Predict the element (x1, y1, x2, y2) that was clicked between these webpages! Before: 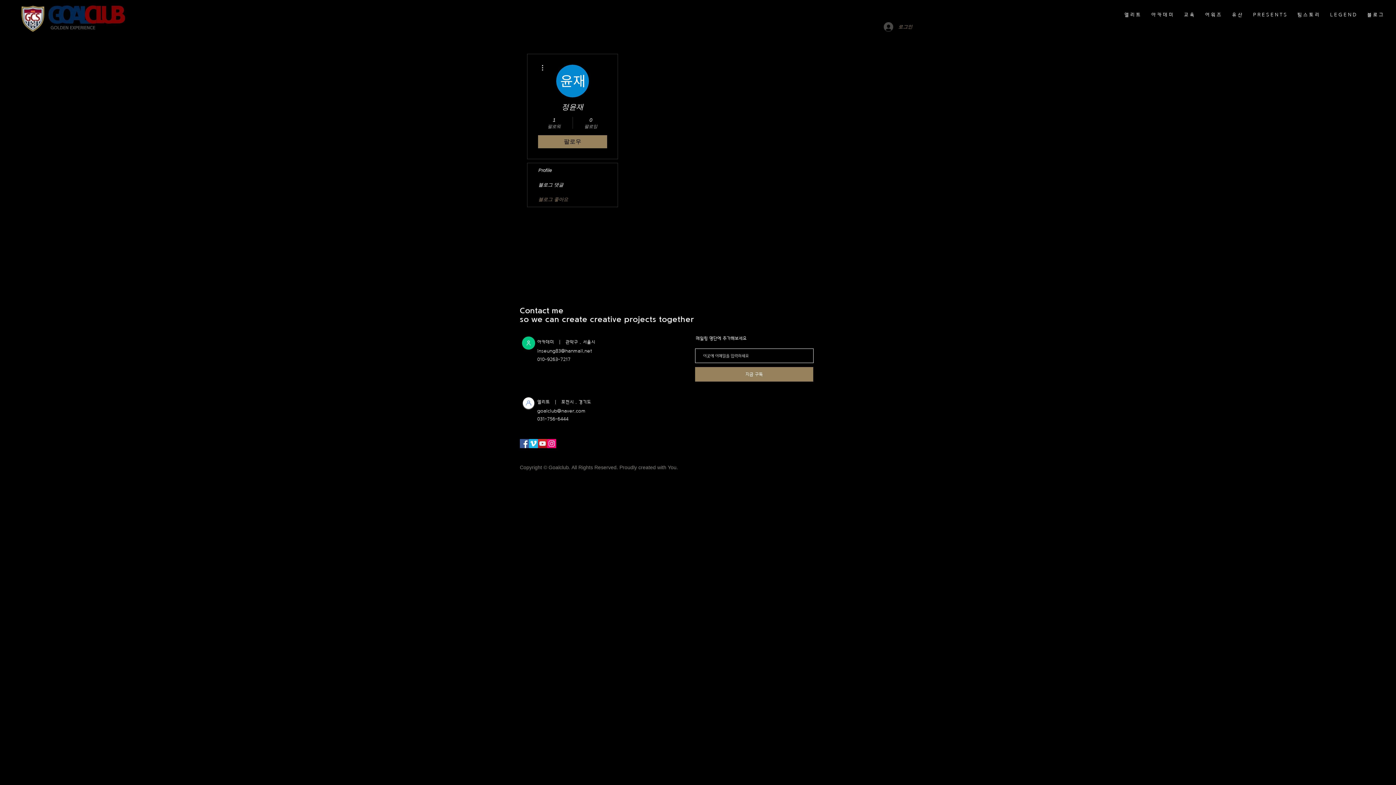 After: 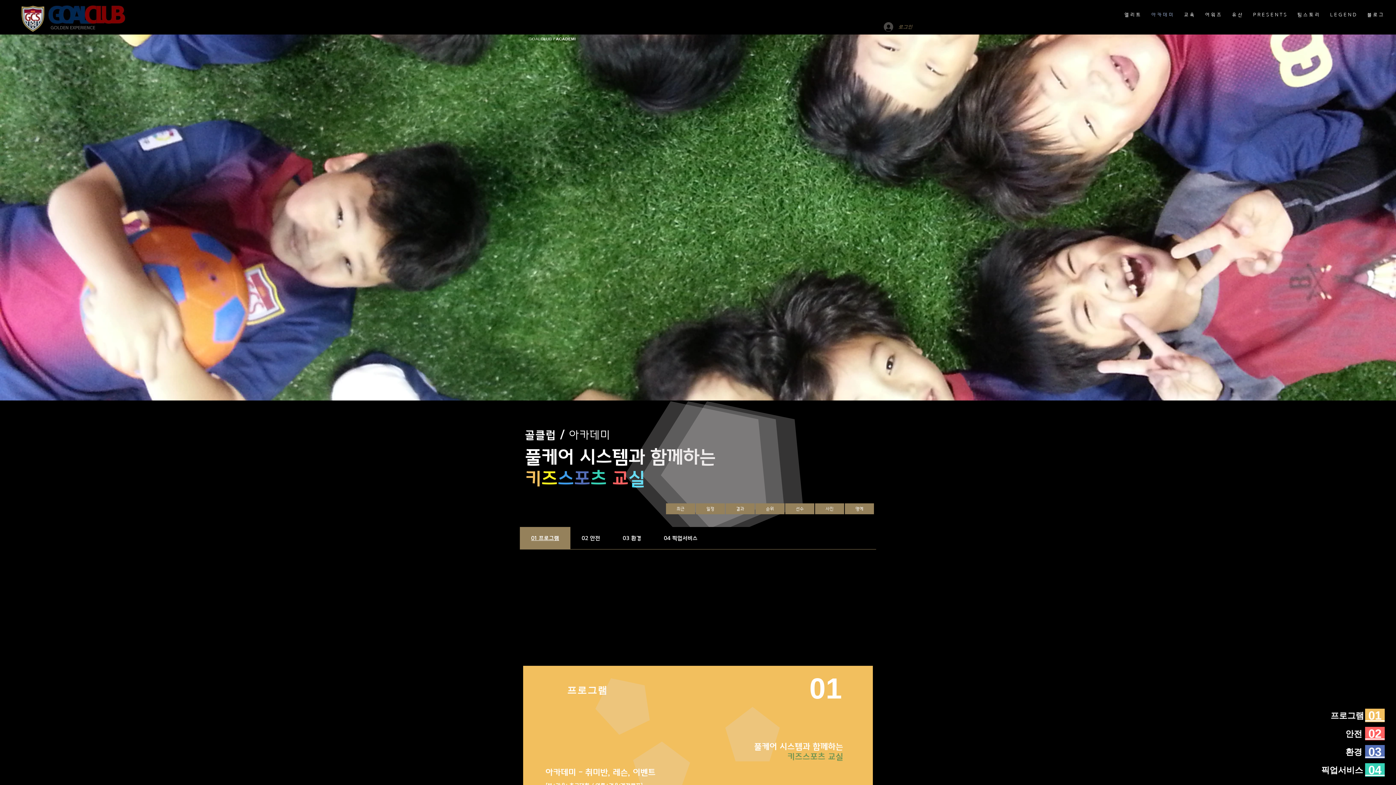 Action: bbox: (520, 336, 537, 350)